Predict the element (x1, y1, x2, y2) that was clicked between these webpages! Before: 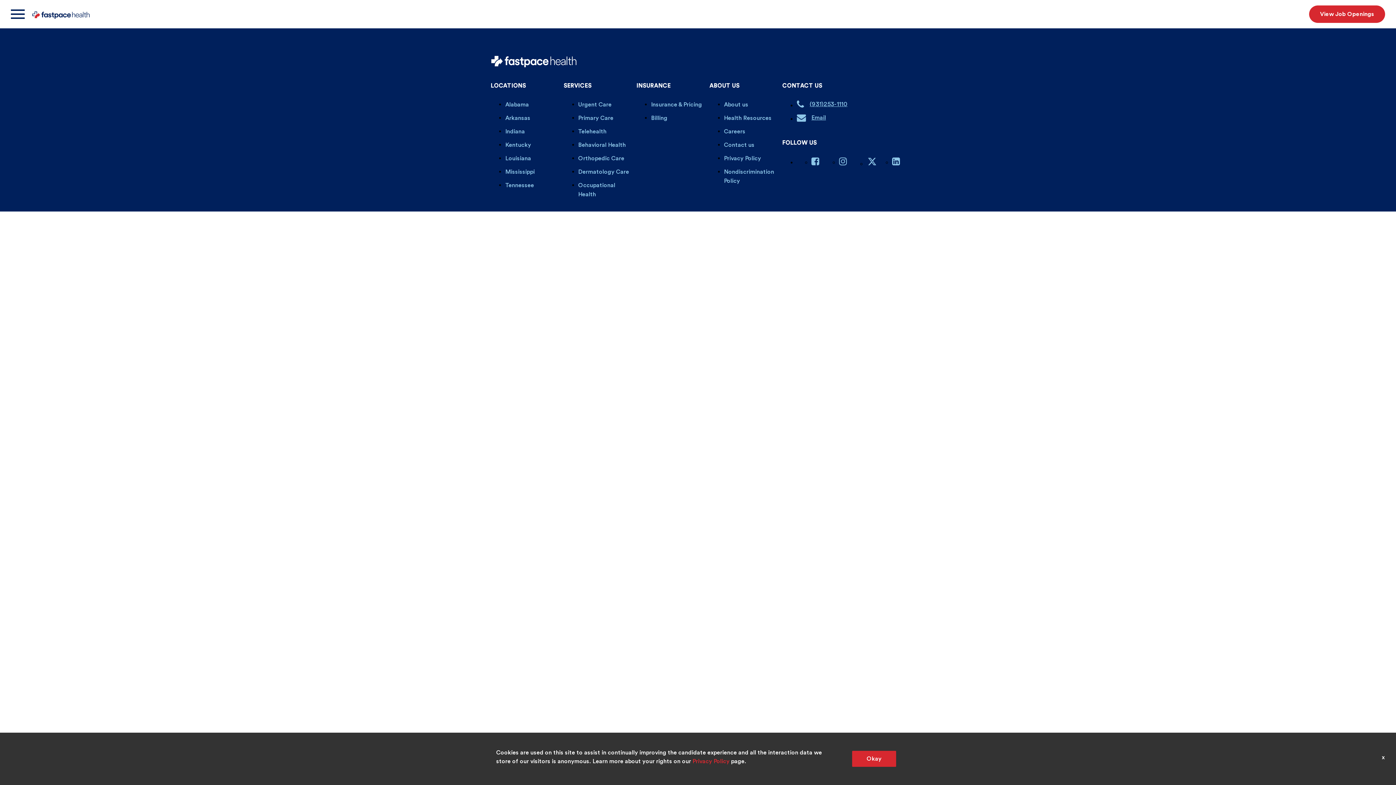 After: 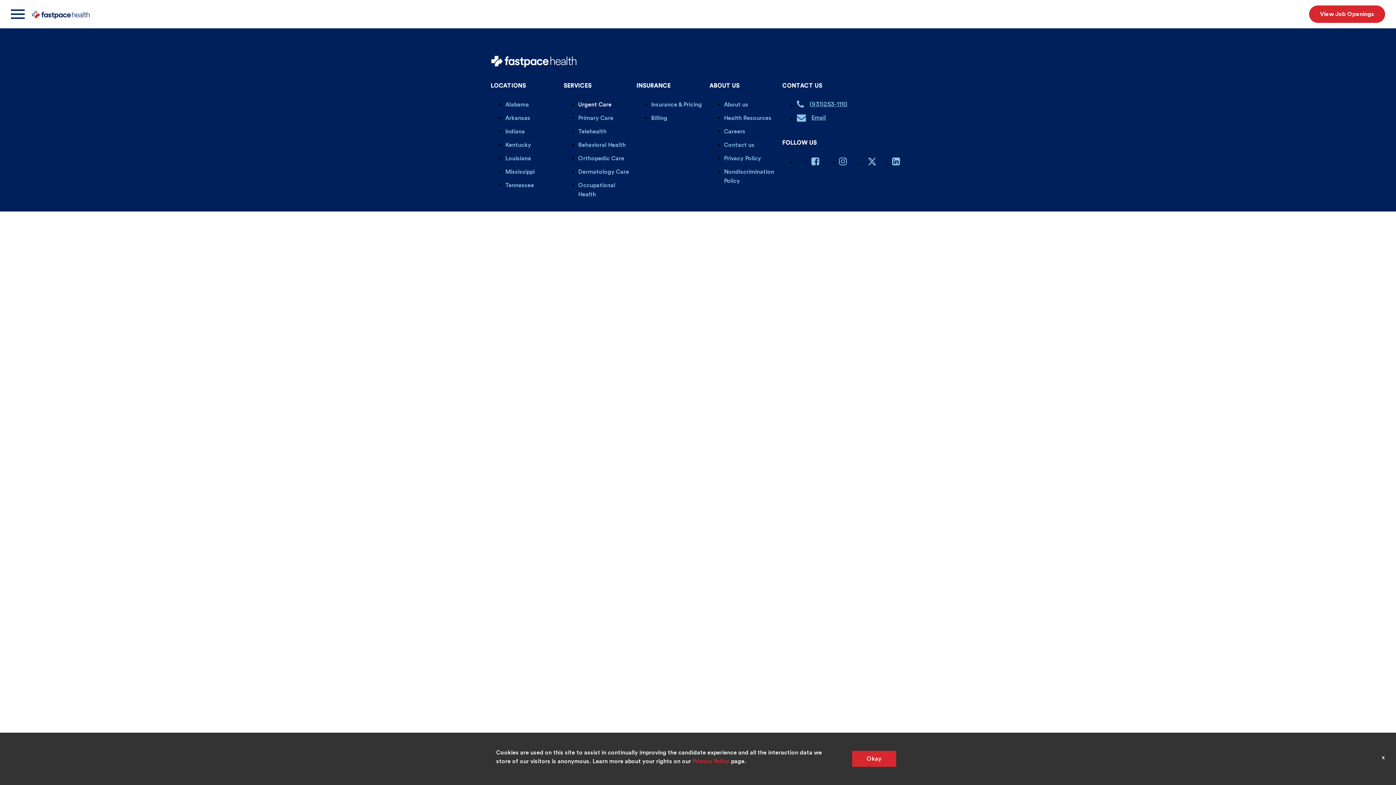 Action: label: Urgent Care bbox: (578, 101, 611, 107)